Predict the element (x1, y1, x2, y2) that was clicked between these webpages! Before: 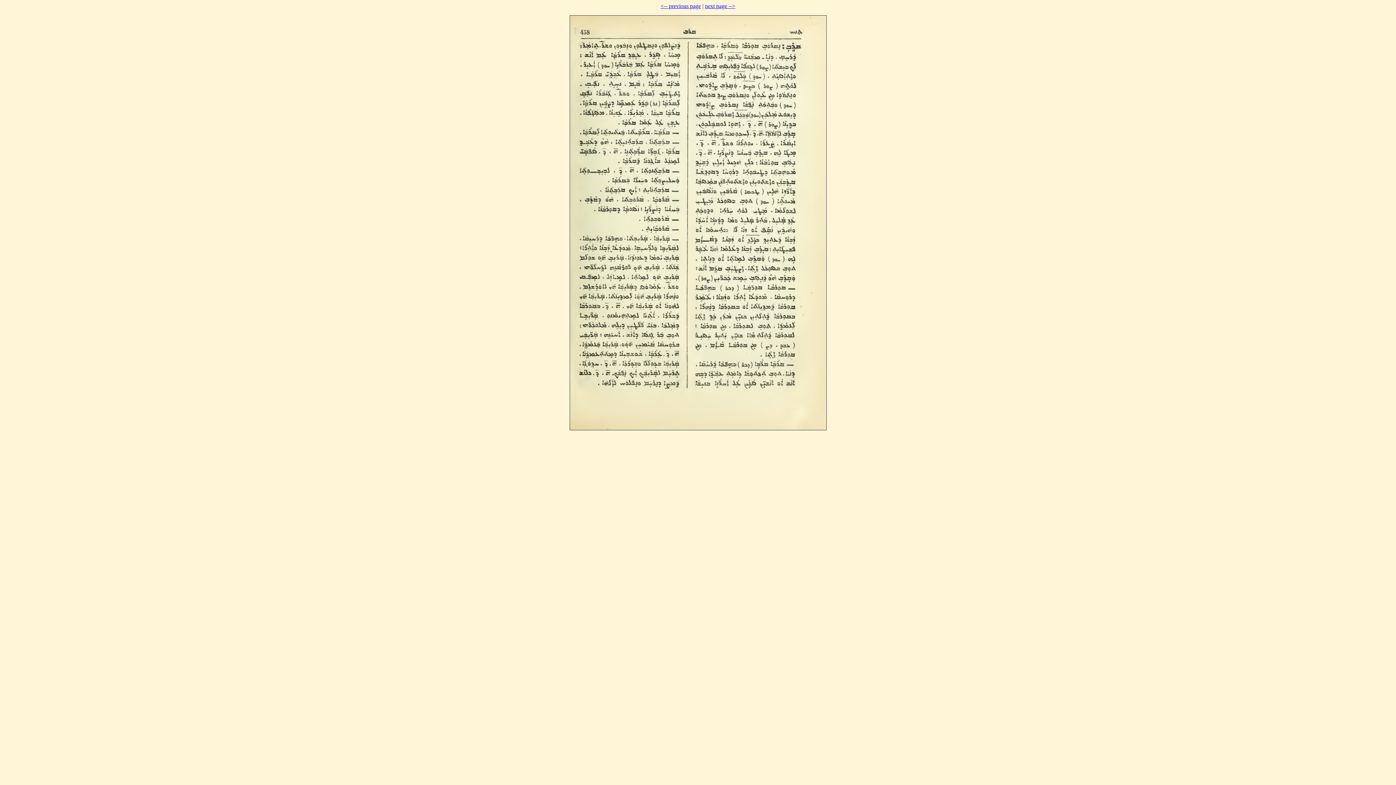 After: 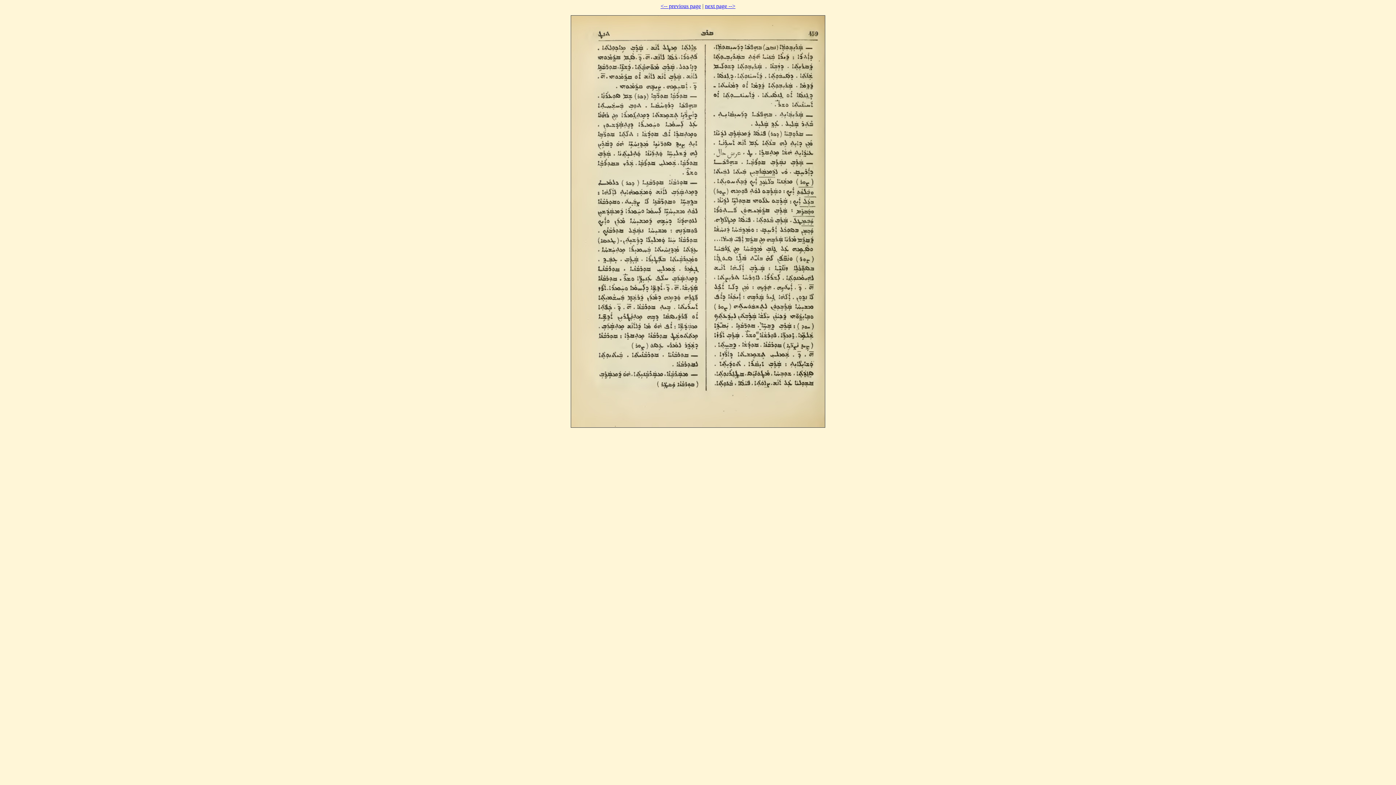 Action: label: next page --> bbox: (705, 2, 735, 9)